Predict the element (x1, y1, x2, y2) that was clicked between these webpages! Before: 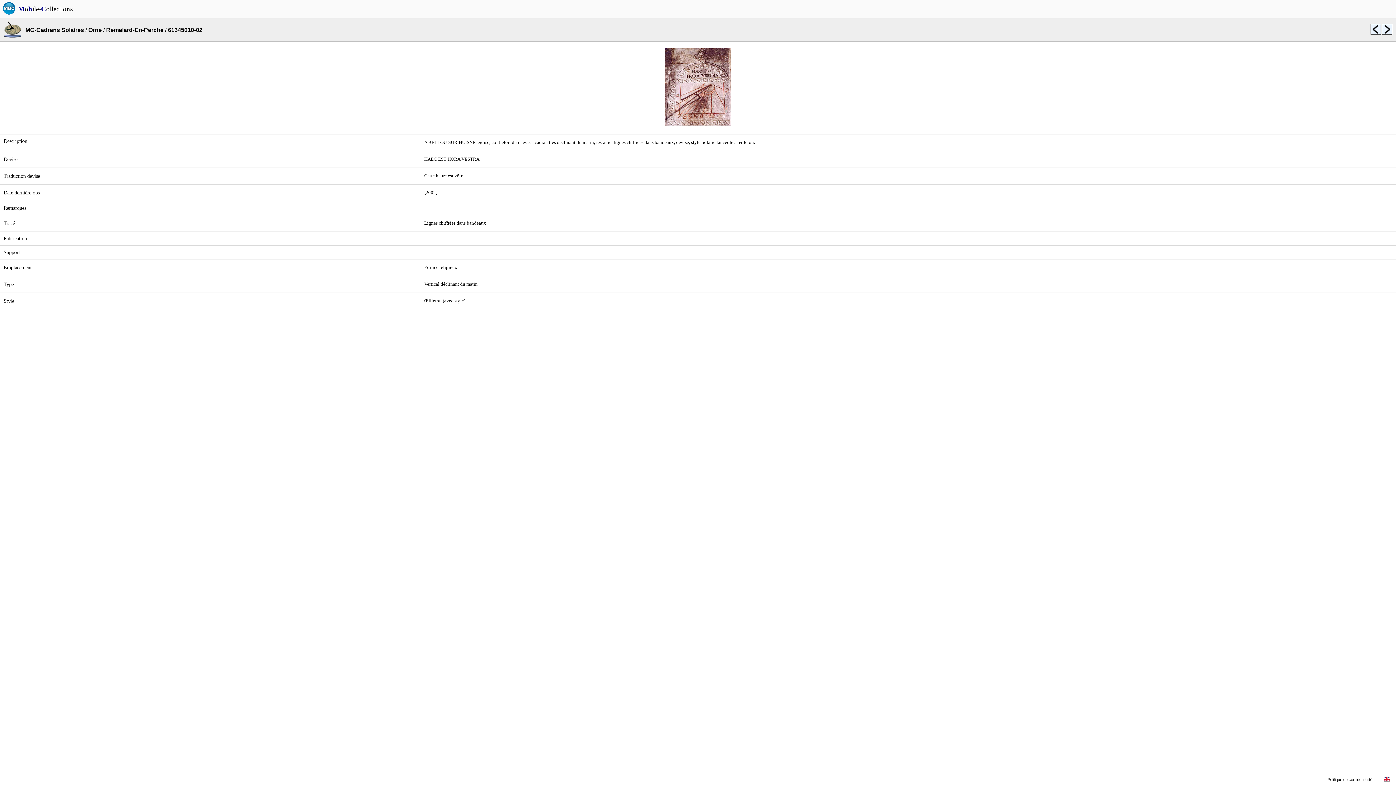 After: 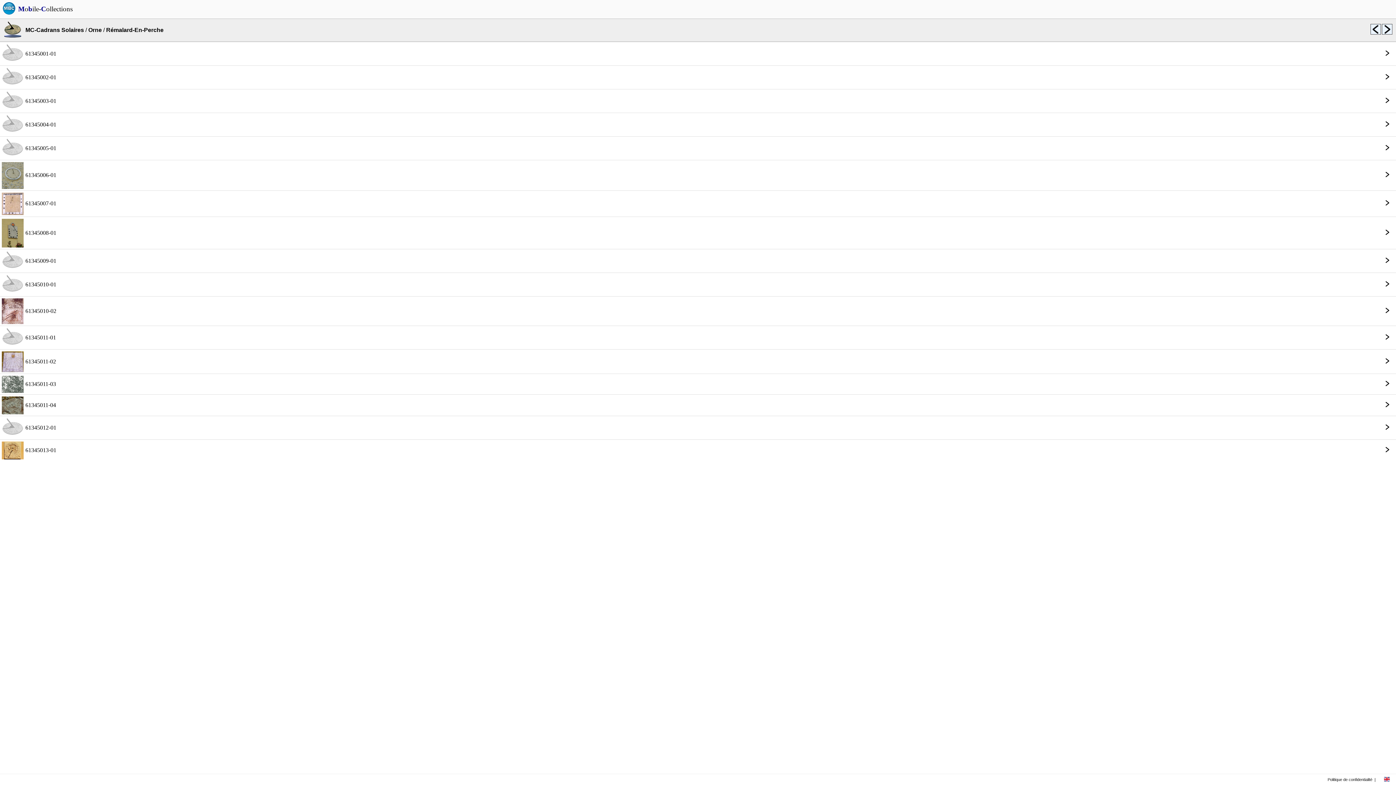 Action: label: Rémalard-En-Perche bbox: (106, 26, 163, 33)